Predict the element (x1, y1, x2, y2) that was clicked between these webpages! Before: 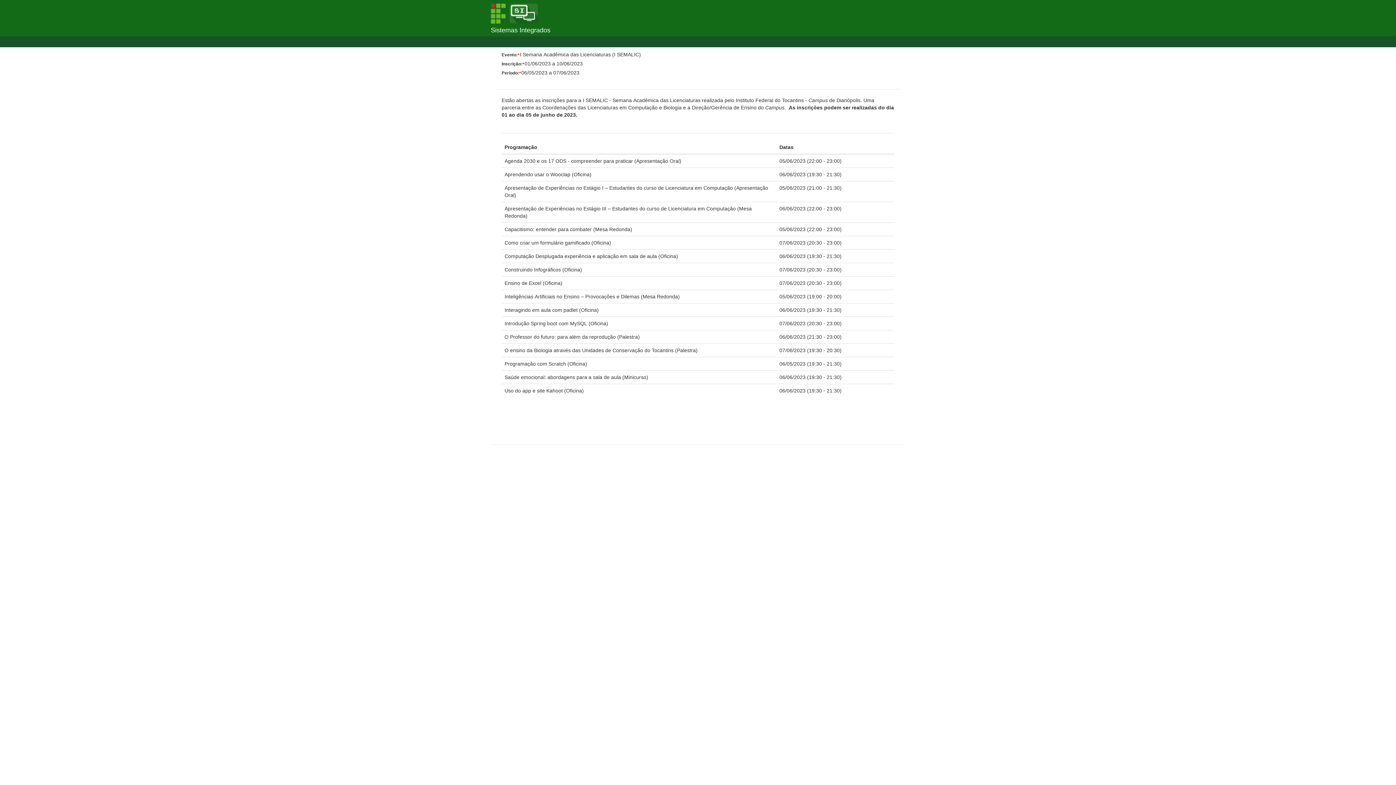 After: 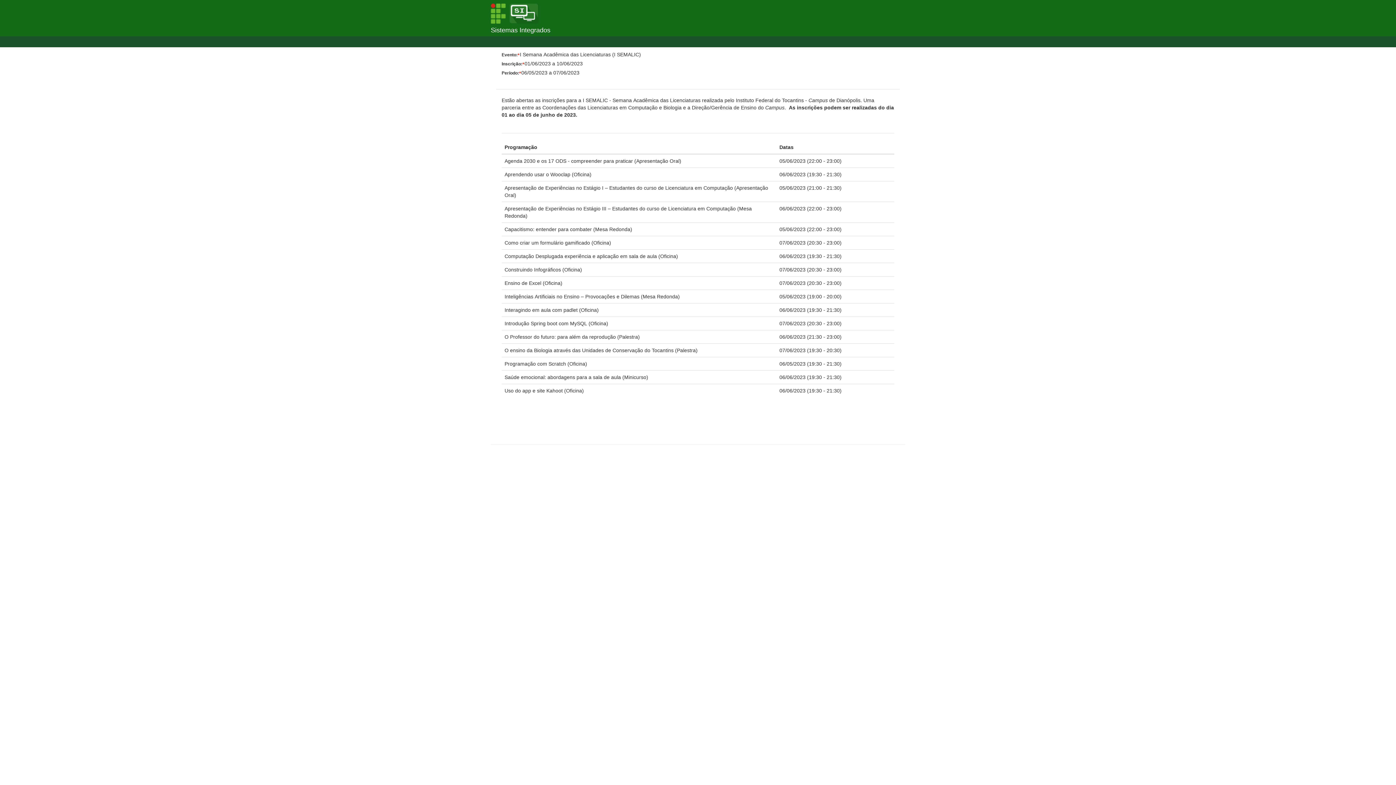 Action: bbox: (485, 23, 556, 41) label: Sistemas Integrados